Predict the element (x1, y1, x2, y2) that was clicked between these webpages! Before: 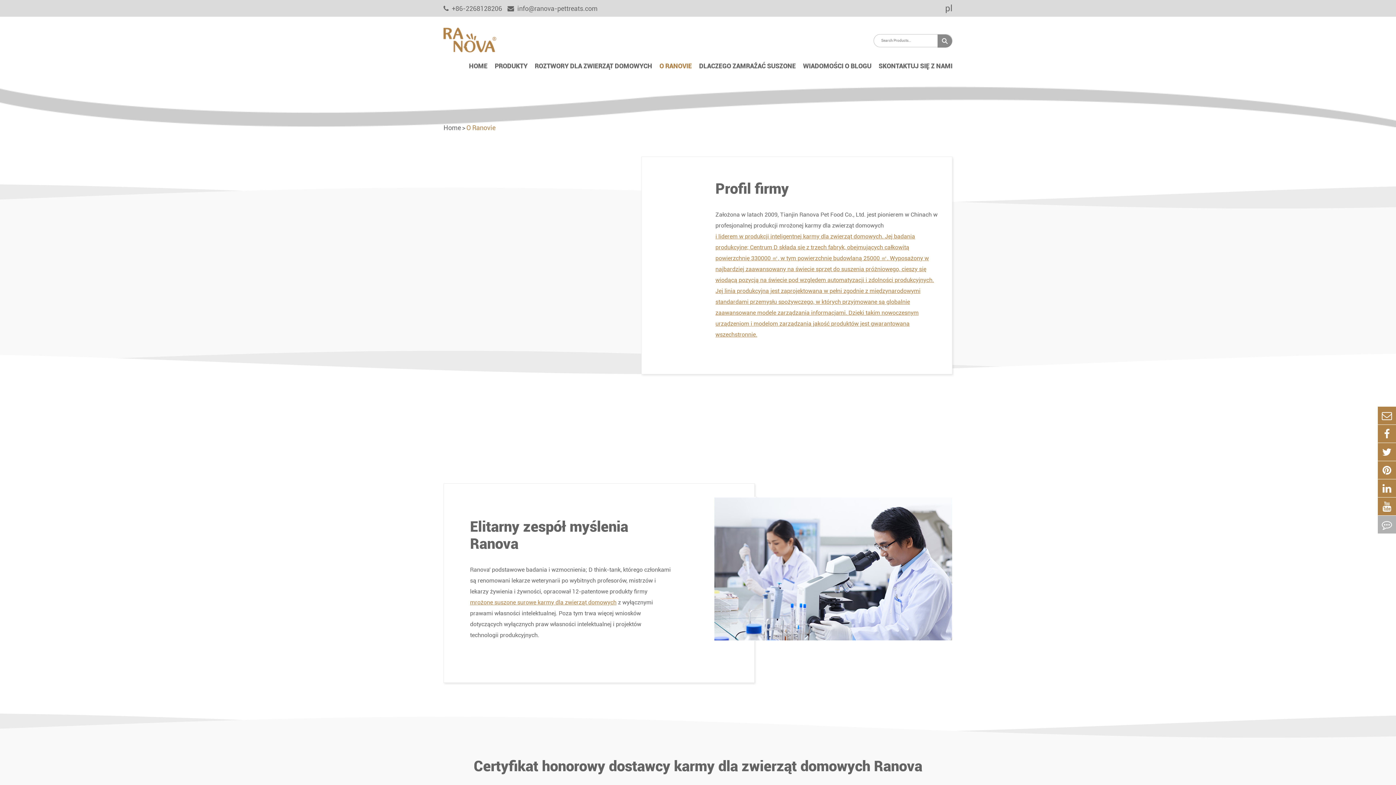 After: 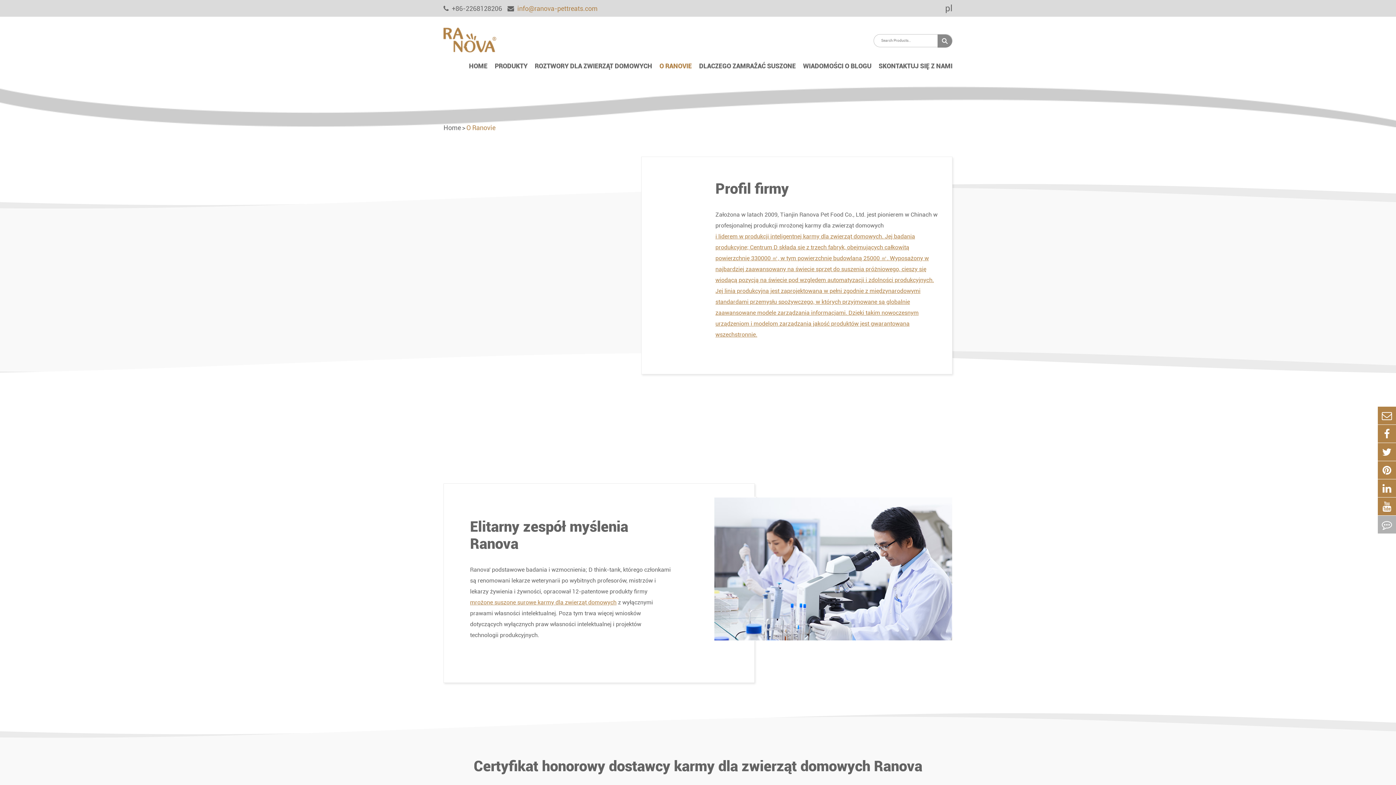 Action: bbox: (507, 4, 597, 12) label:  info@ranova-pettreats.com